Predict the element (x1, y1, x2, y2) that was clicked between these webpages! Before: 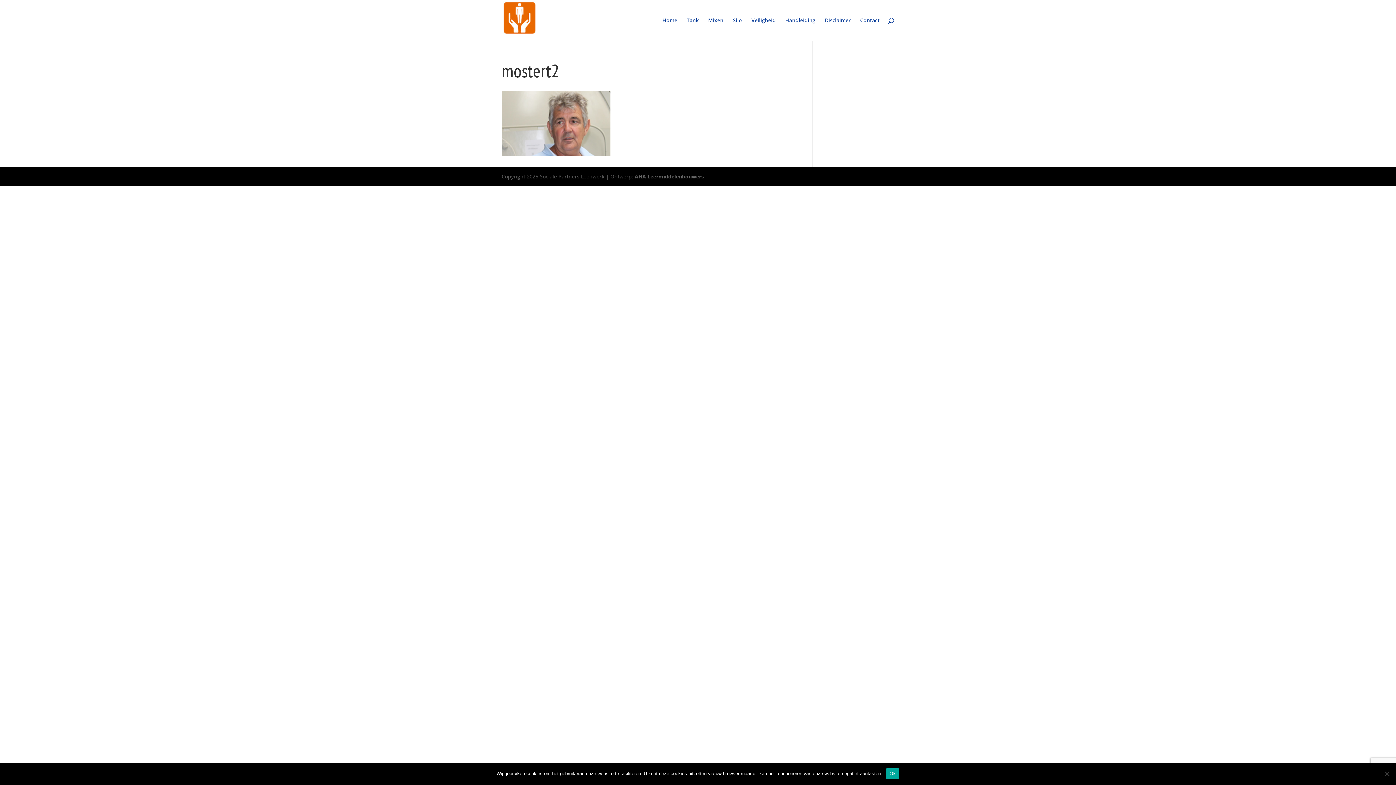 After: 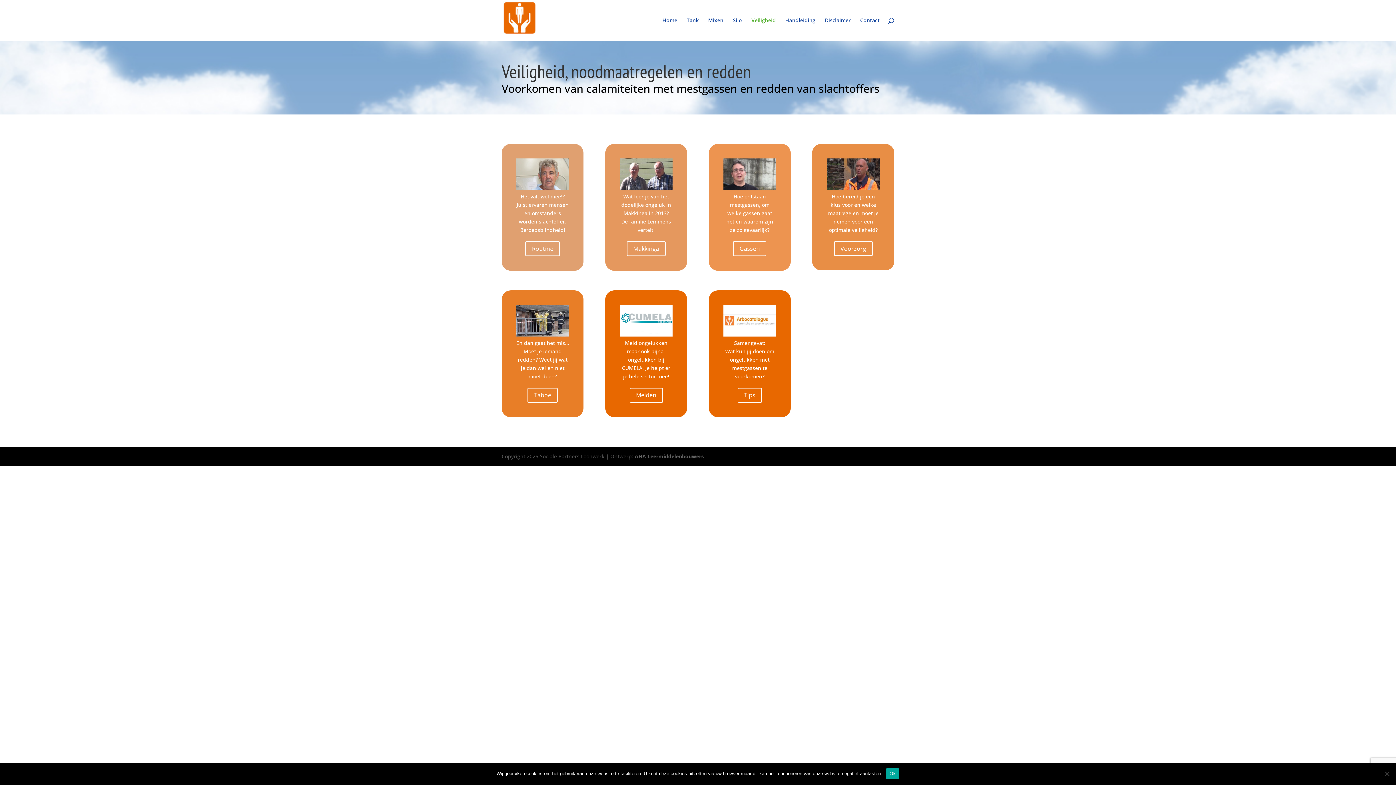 Action: bbox: (751, 17, 776, 40) label: Veiligheid